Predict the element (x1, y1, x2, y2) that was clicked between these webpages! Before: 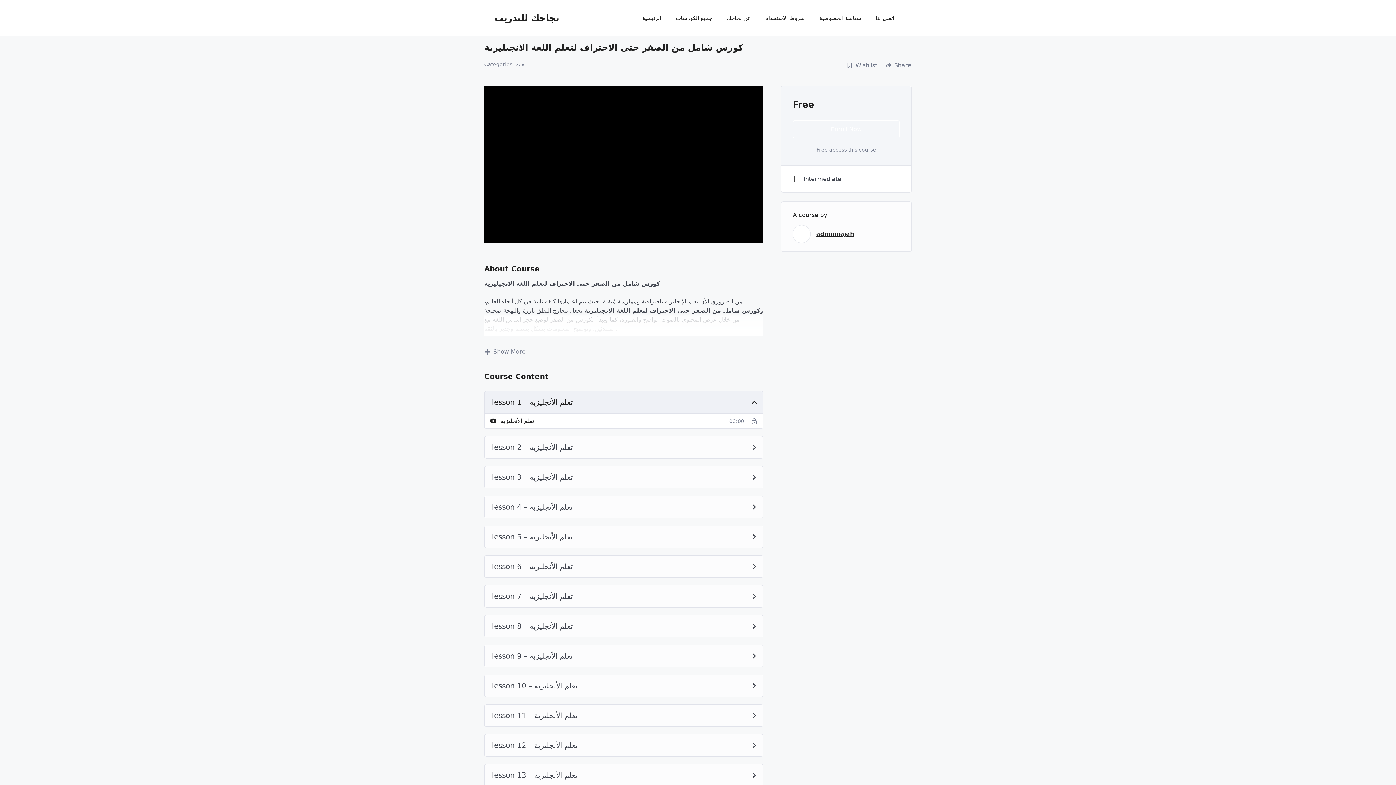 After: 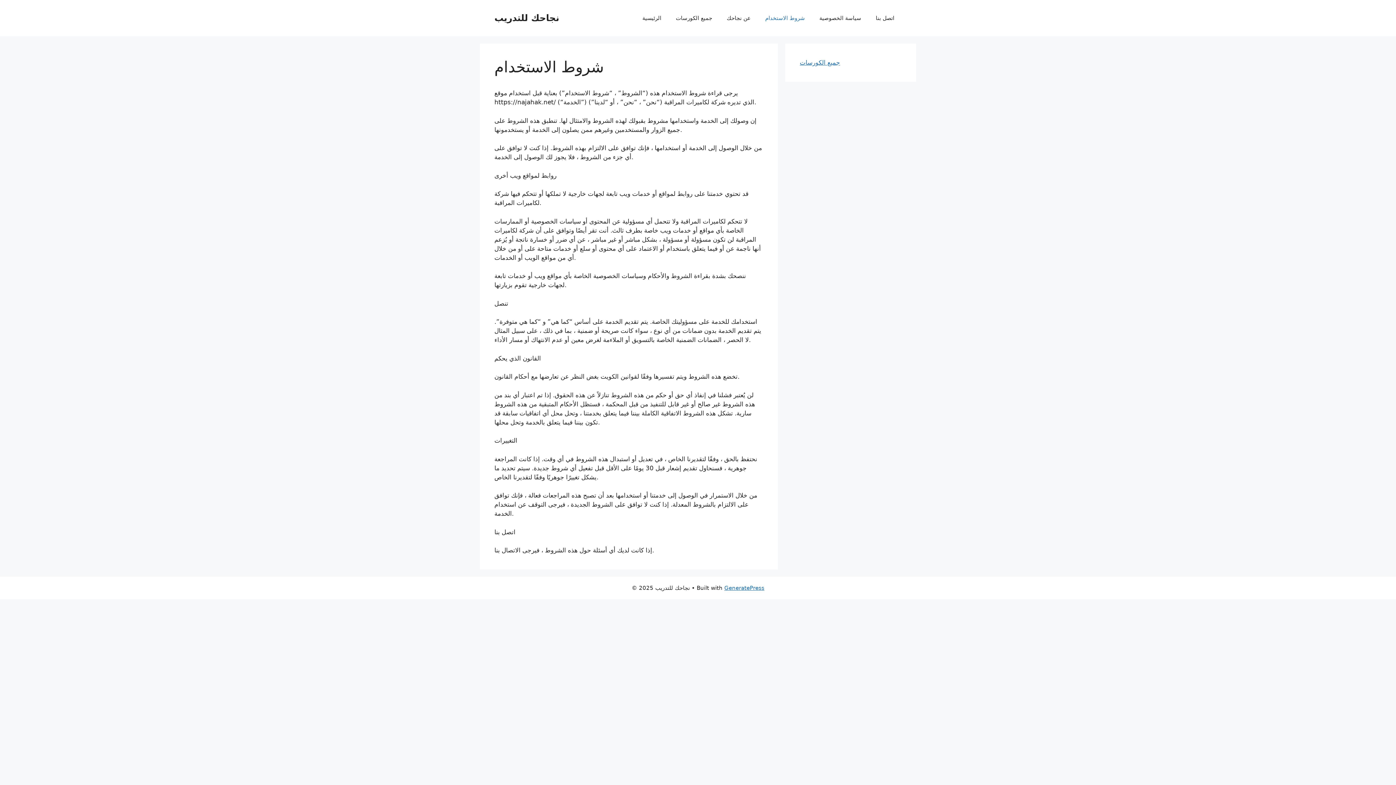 Action: label: شروط الاستخدام bbox: (758, 7, 812, 29)